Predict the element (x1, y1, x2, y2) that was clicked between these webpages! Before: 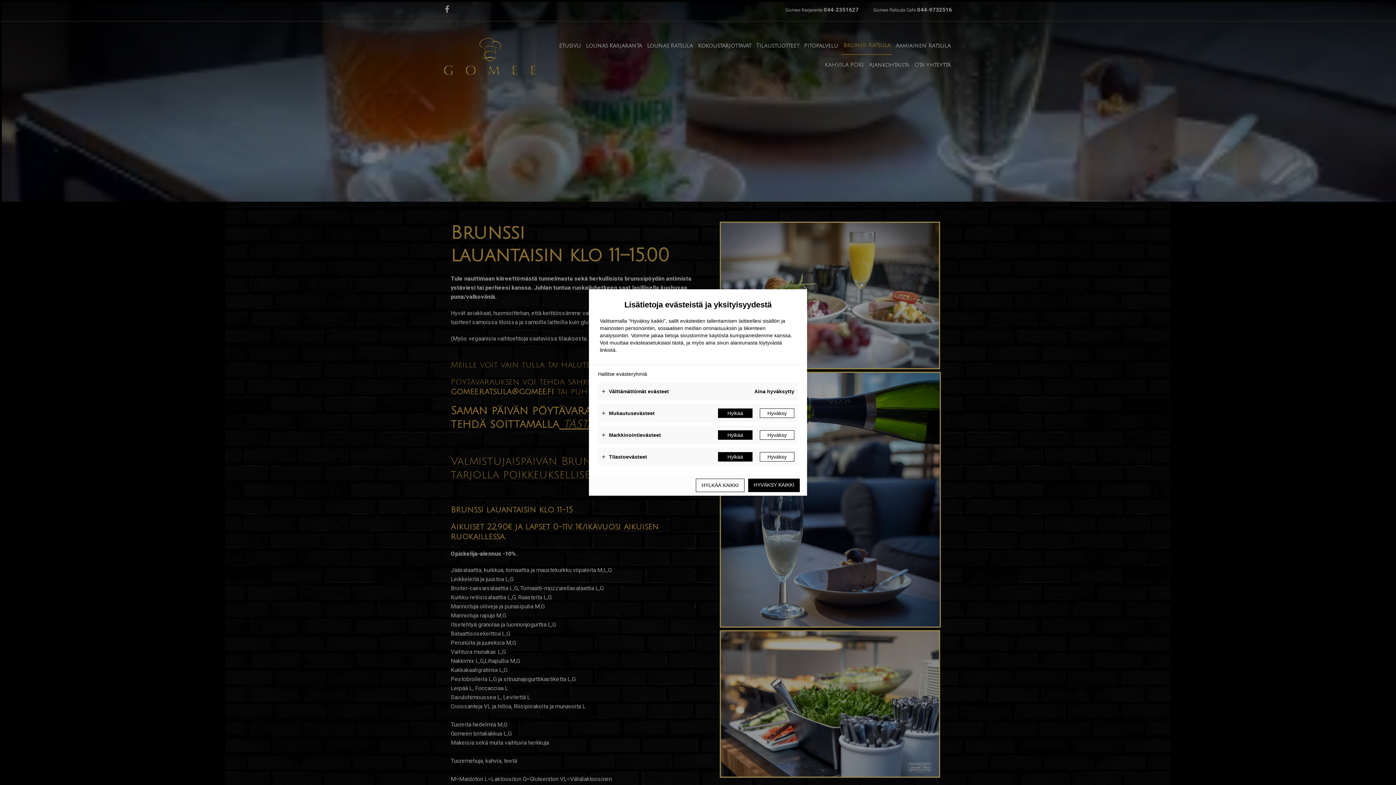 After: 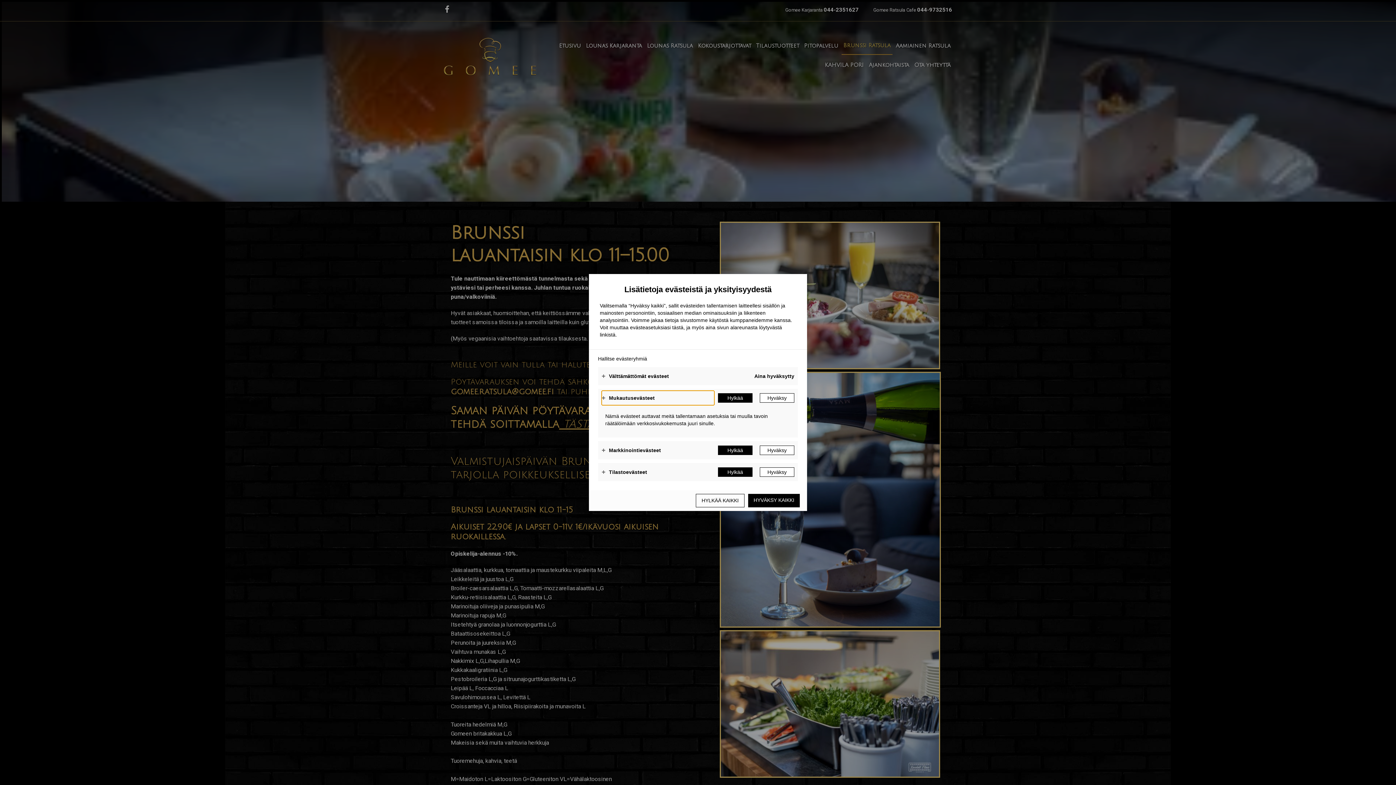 Action: bbox: (601, 406, 714, 420) label: Mukautusevästeet